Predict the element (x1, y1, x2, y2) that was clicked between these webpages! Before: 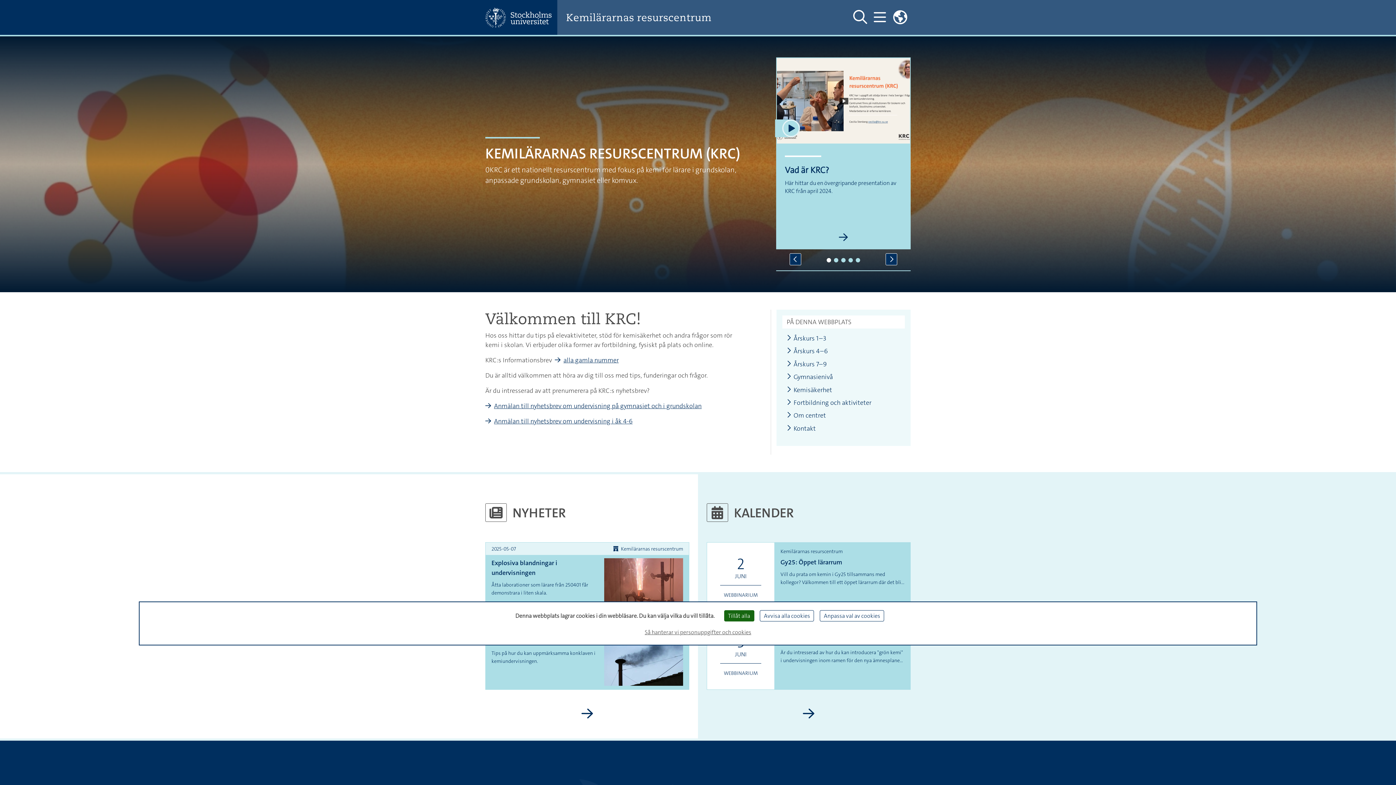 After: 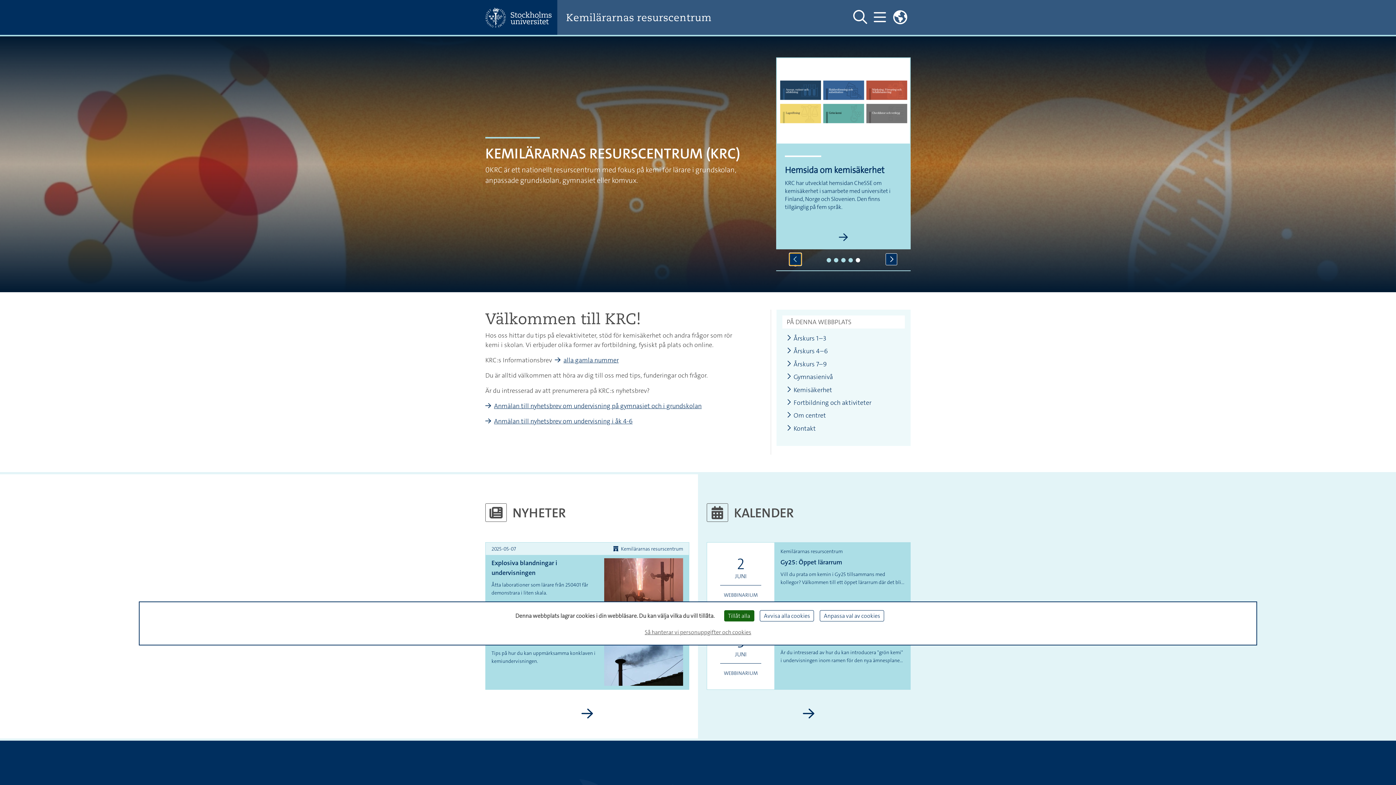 Action: bbox: (789, 253, 801, 265) label: Föregående element